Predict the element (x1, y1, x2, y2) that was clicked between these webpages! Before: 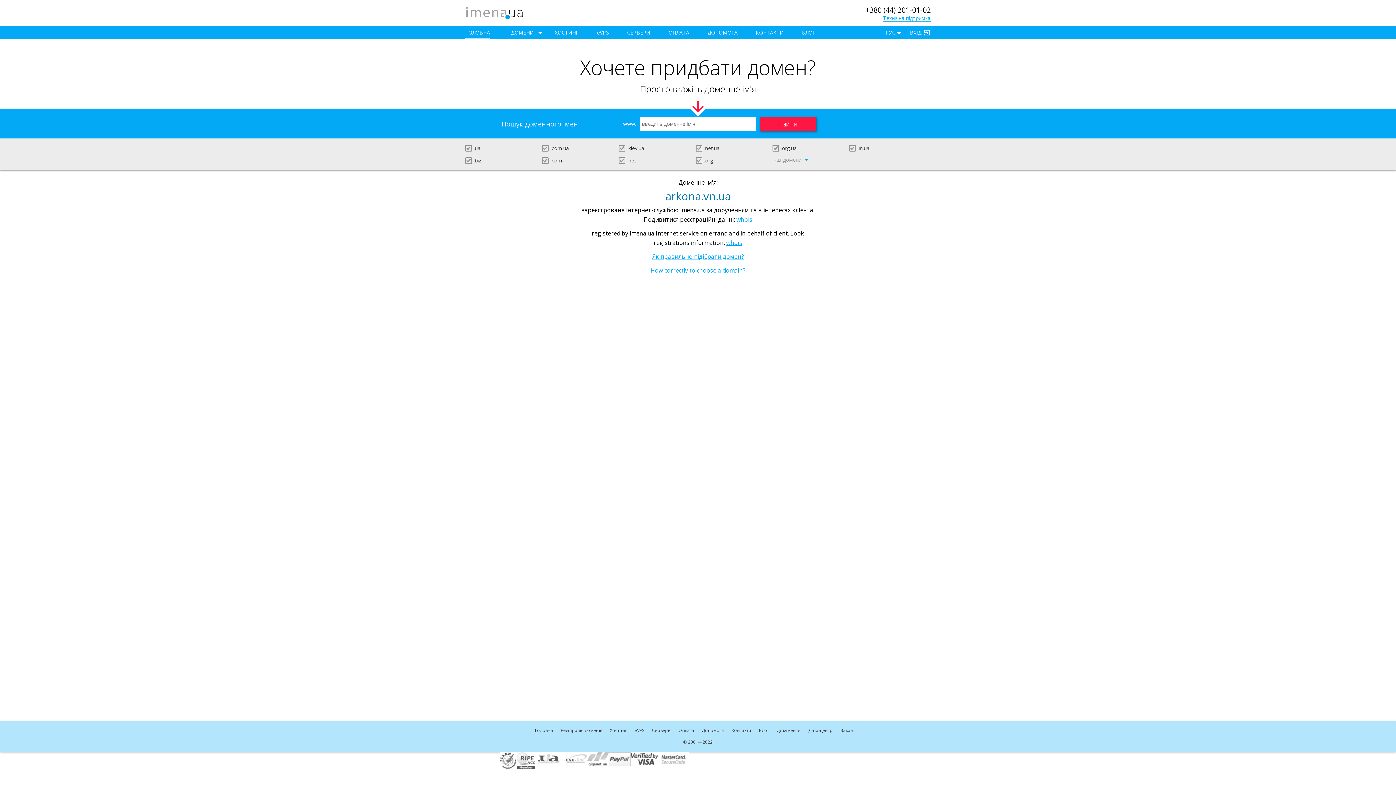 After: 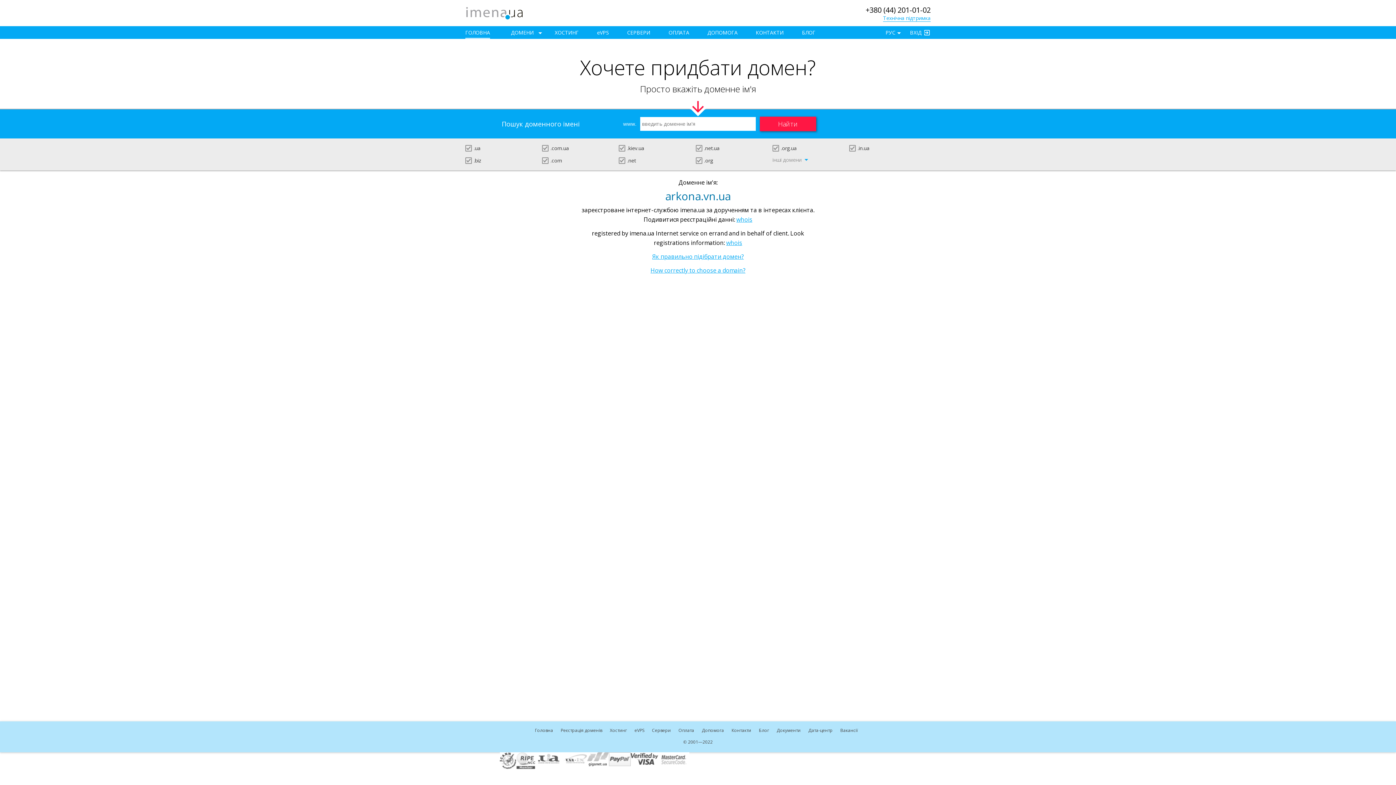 Action: bbox: (562, 752, 587, 759)